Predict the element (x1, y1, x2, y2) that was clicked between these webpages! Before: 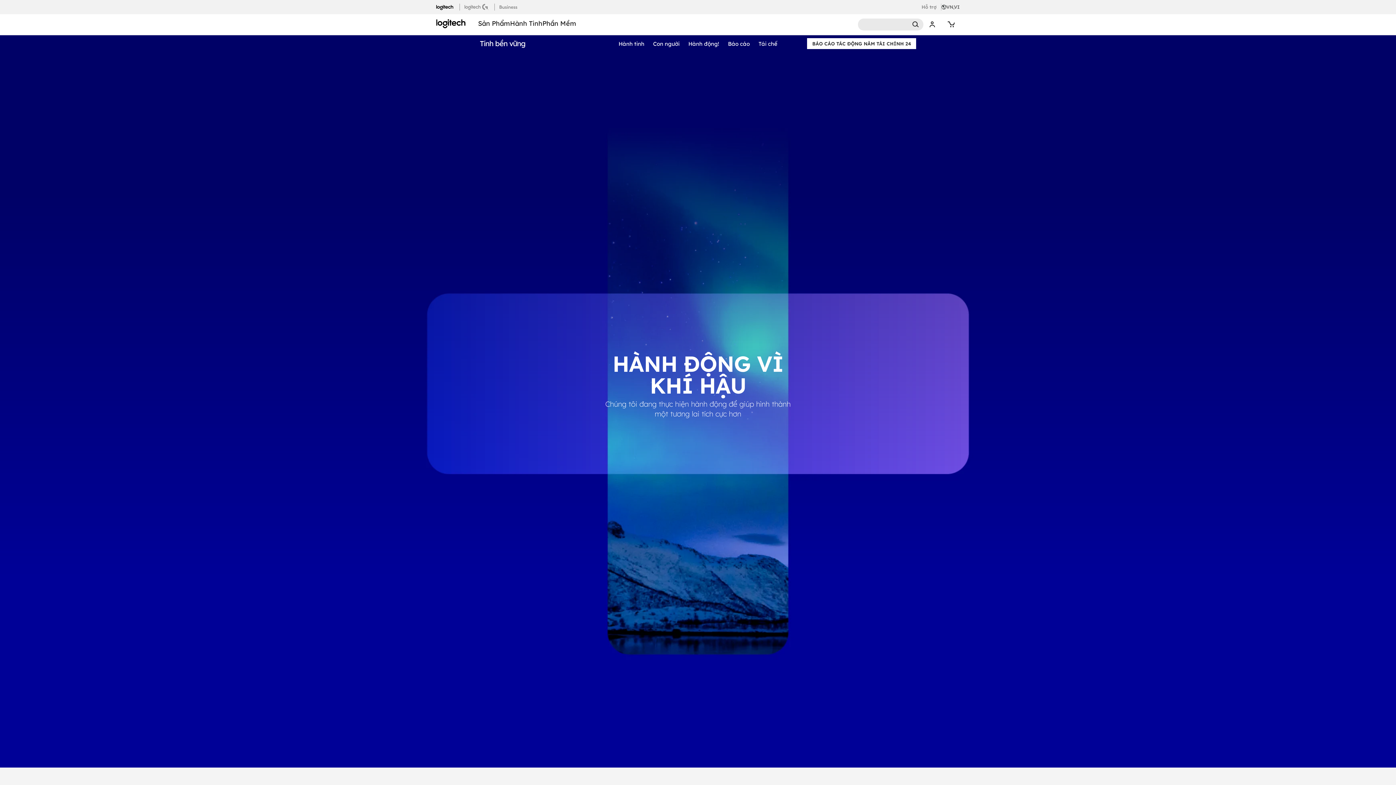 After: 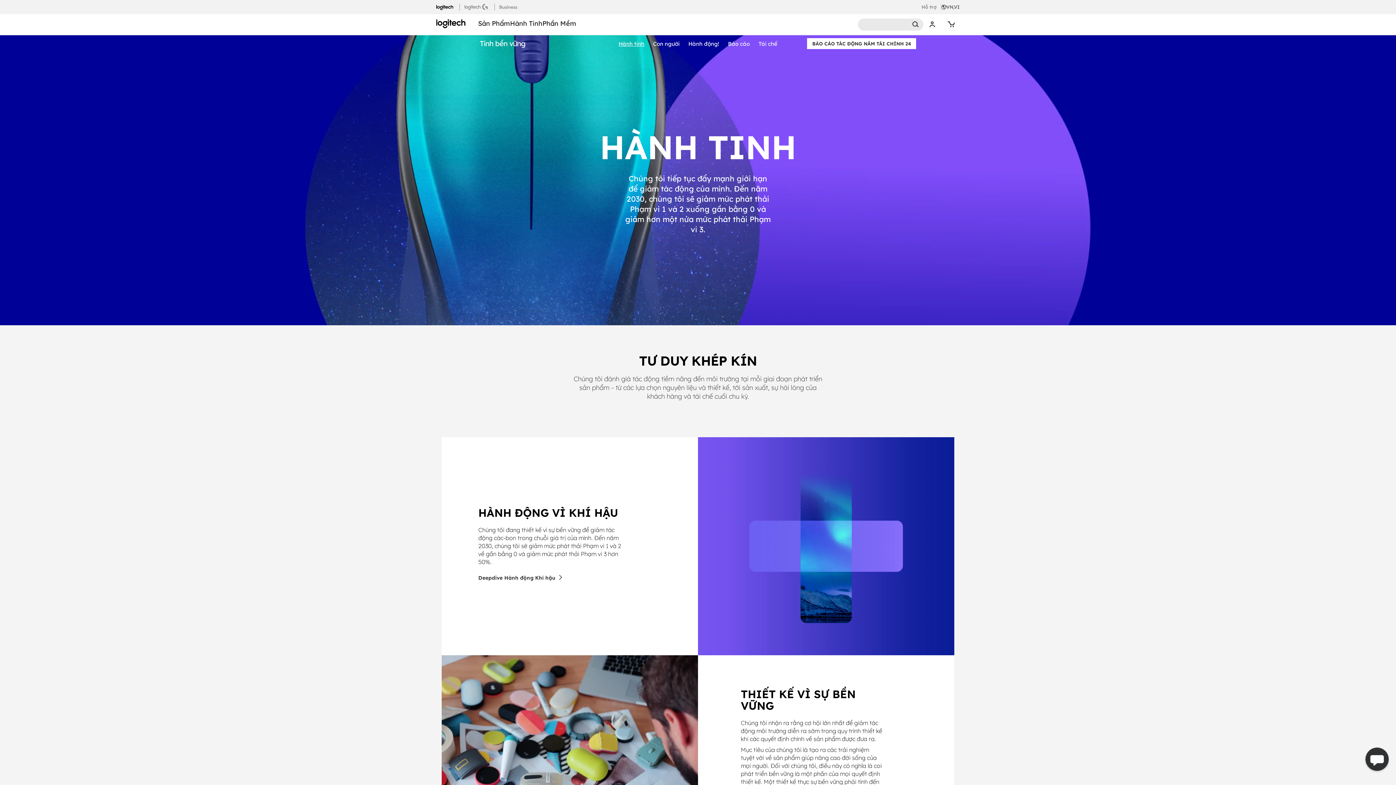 Action: label: Hành tinh bbox: (618, 40, 644, 47)